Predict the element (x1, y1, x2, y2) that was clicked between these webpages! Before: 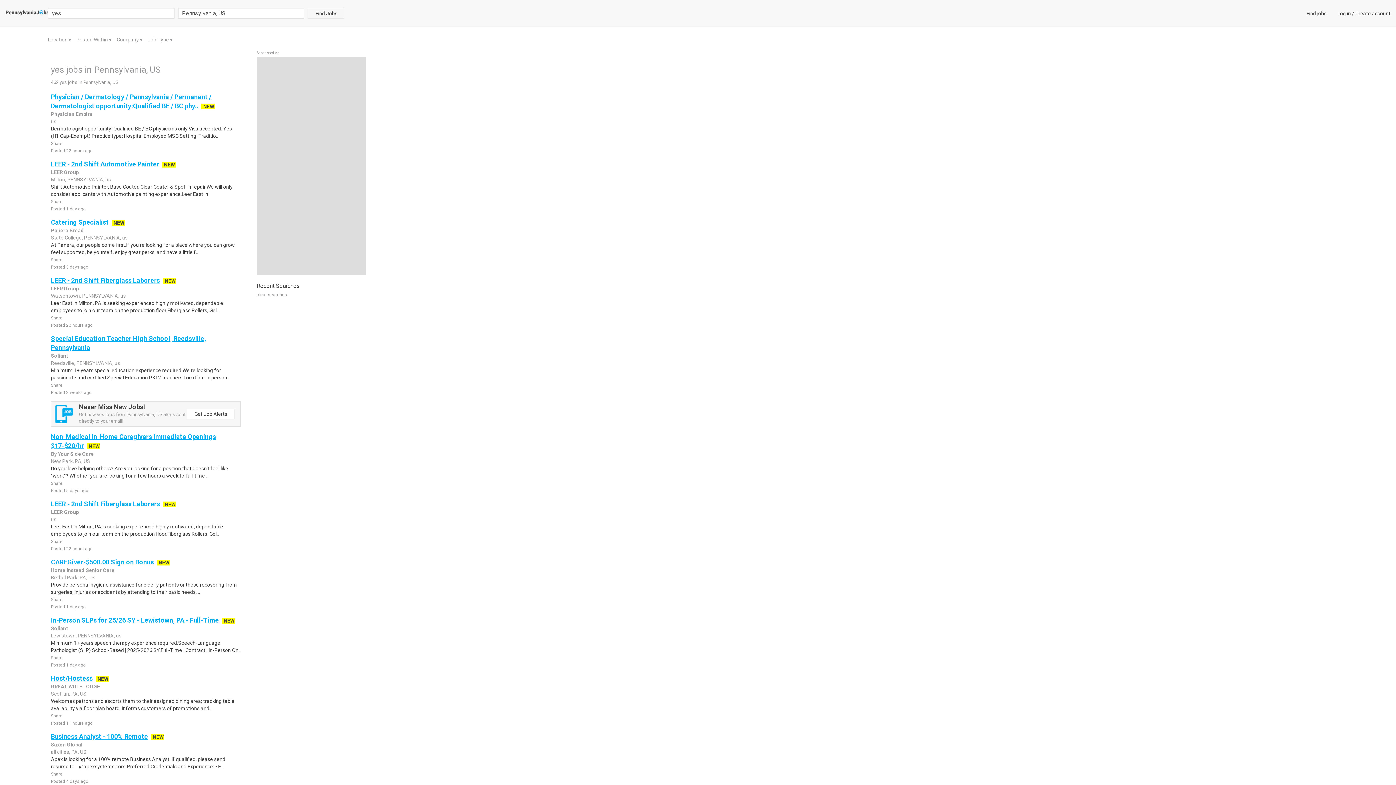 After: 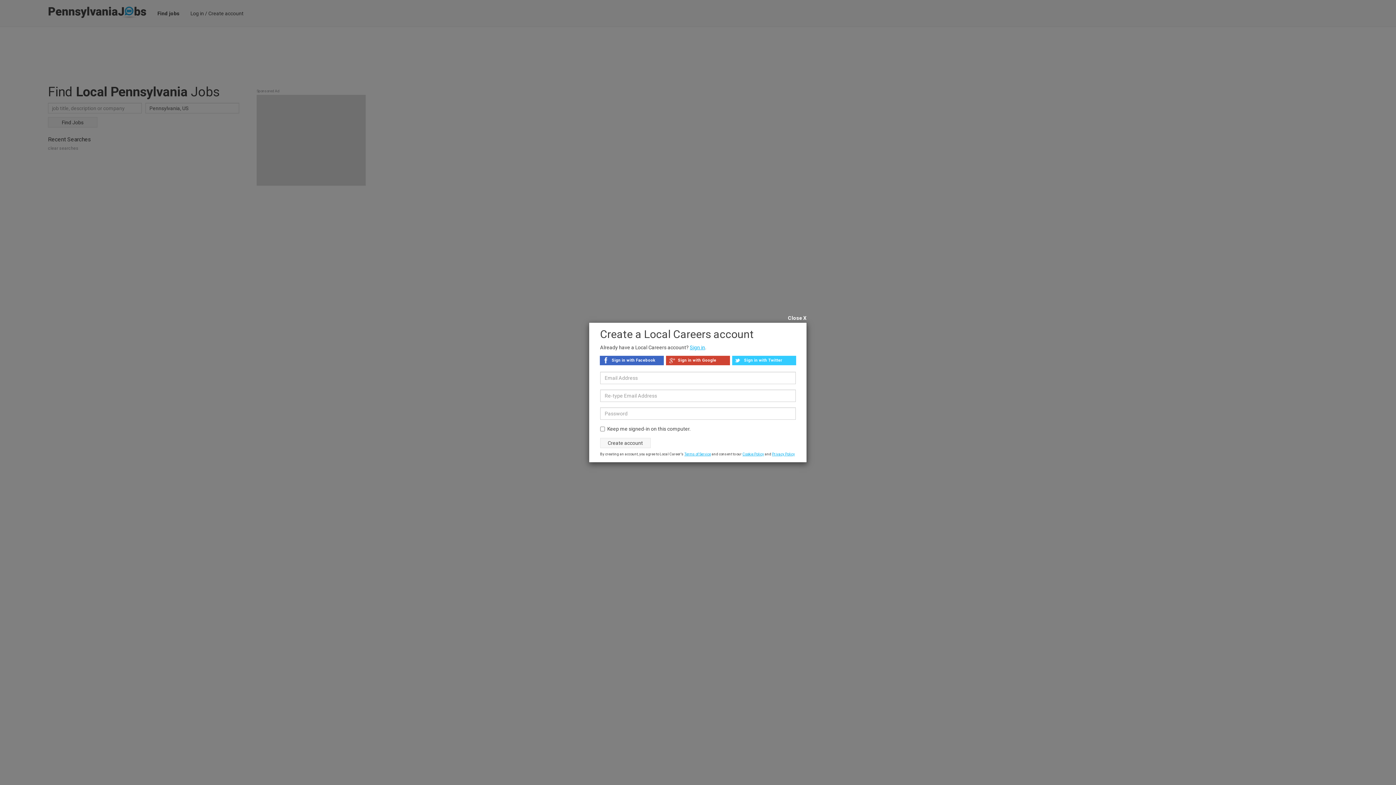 Action: bbox: (0, 0, 48, 26)